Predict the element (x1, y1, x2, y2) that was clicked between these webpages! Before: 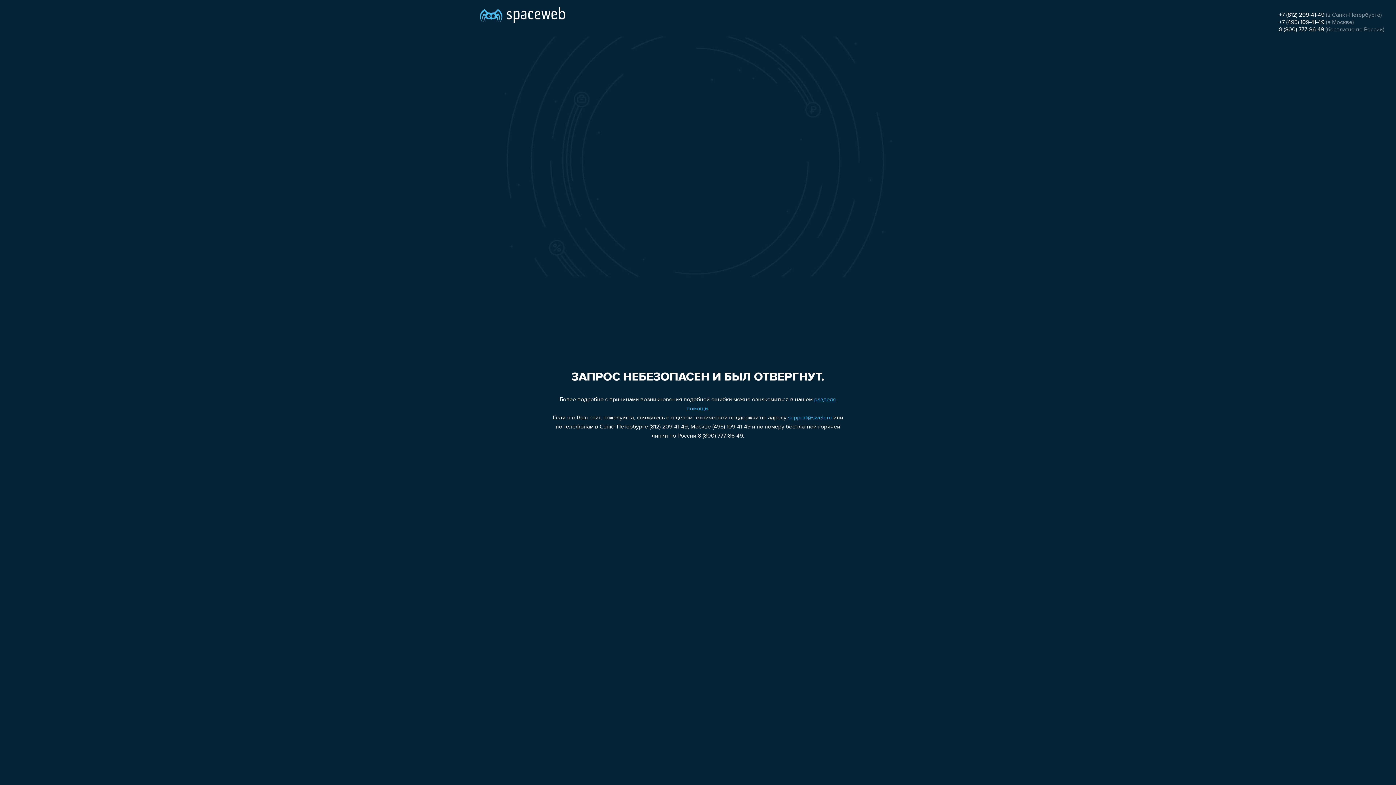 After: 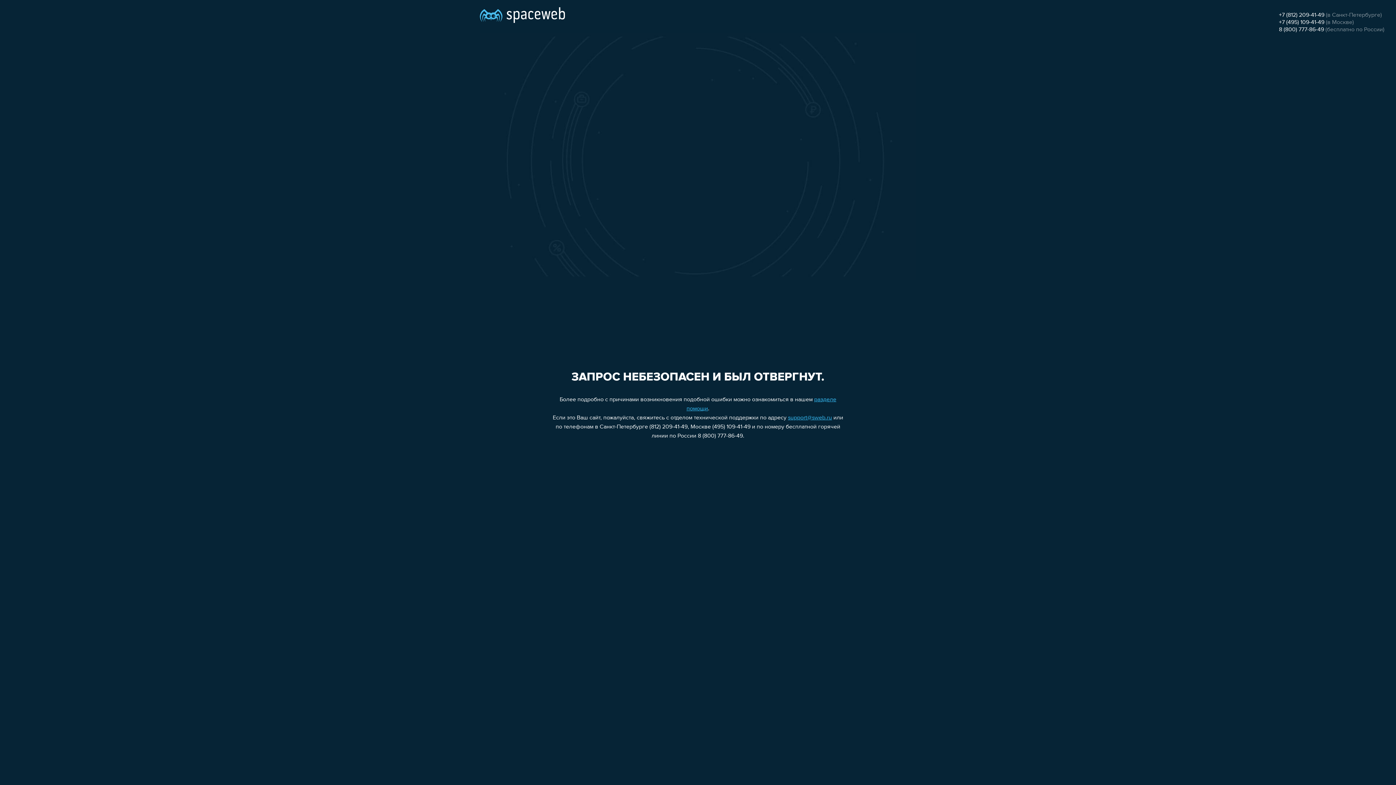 Action: bbox: (788, 415, 832, 421) label: support@sweb.ru